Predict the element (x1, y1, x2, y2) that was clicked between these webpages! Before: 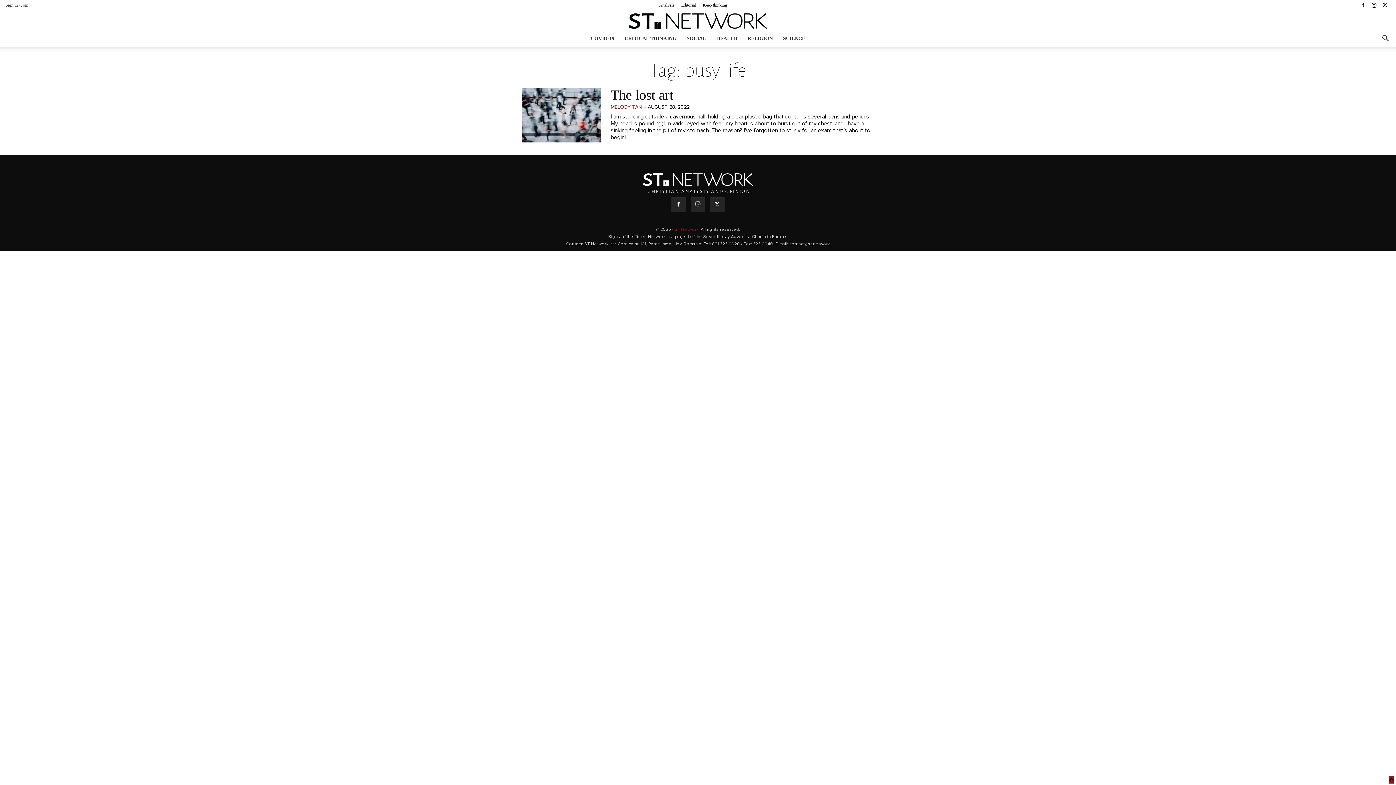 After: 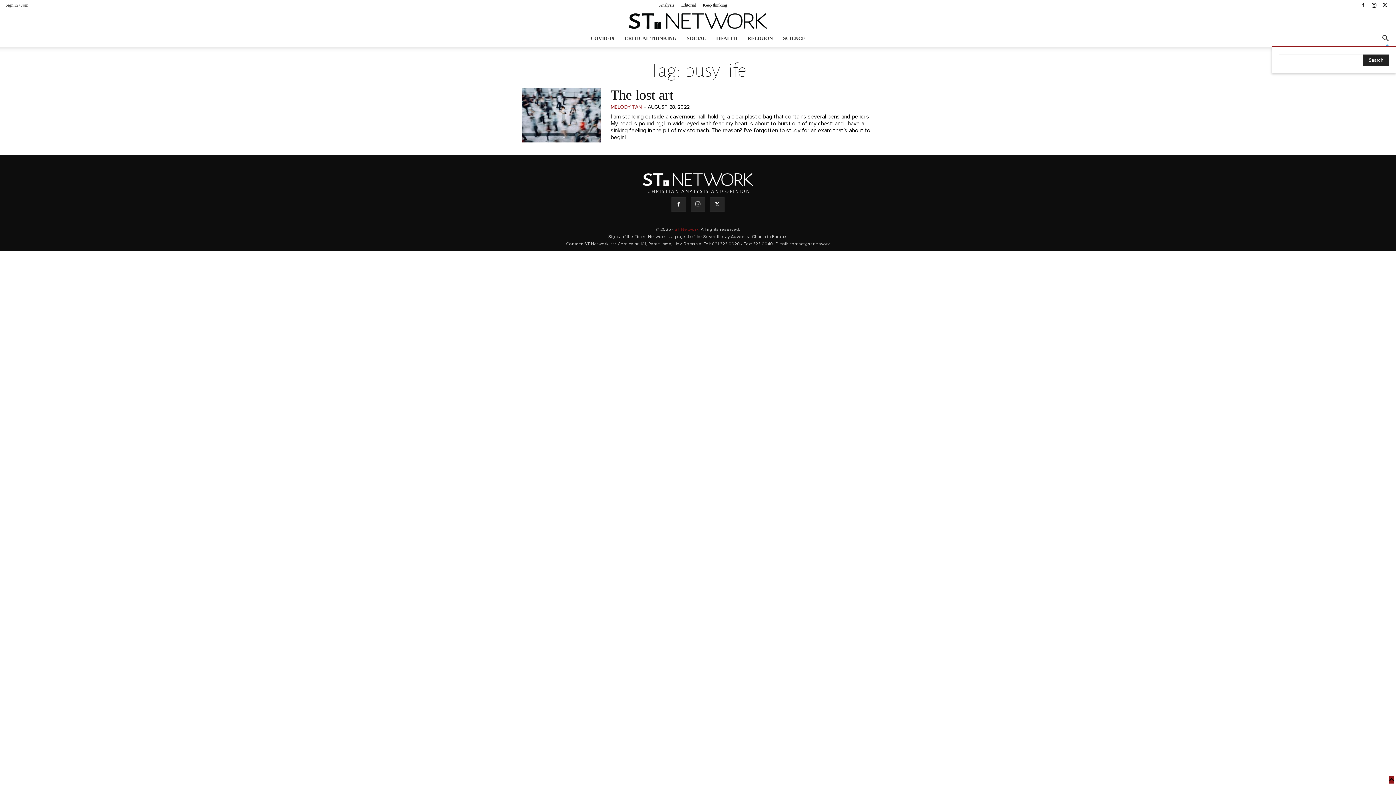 Action: bbox: (1375, 35, 1396, 42) label: Search